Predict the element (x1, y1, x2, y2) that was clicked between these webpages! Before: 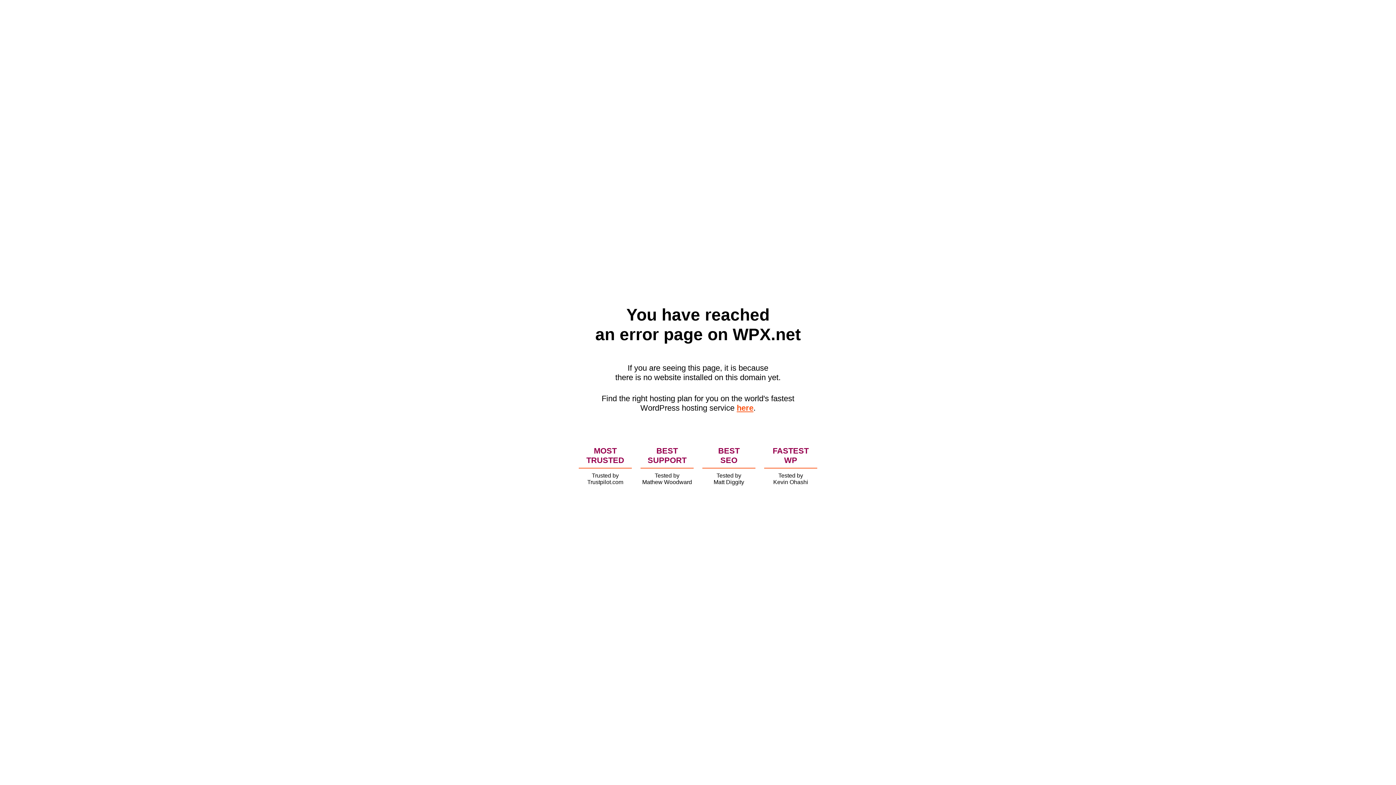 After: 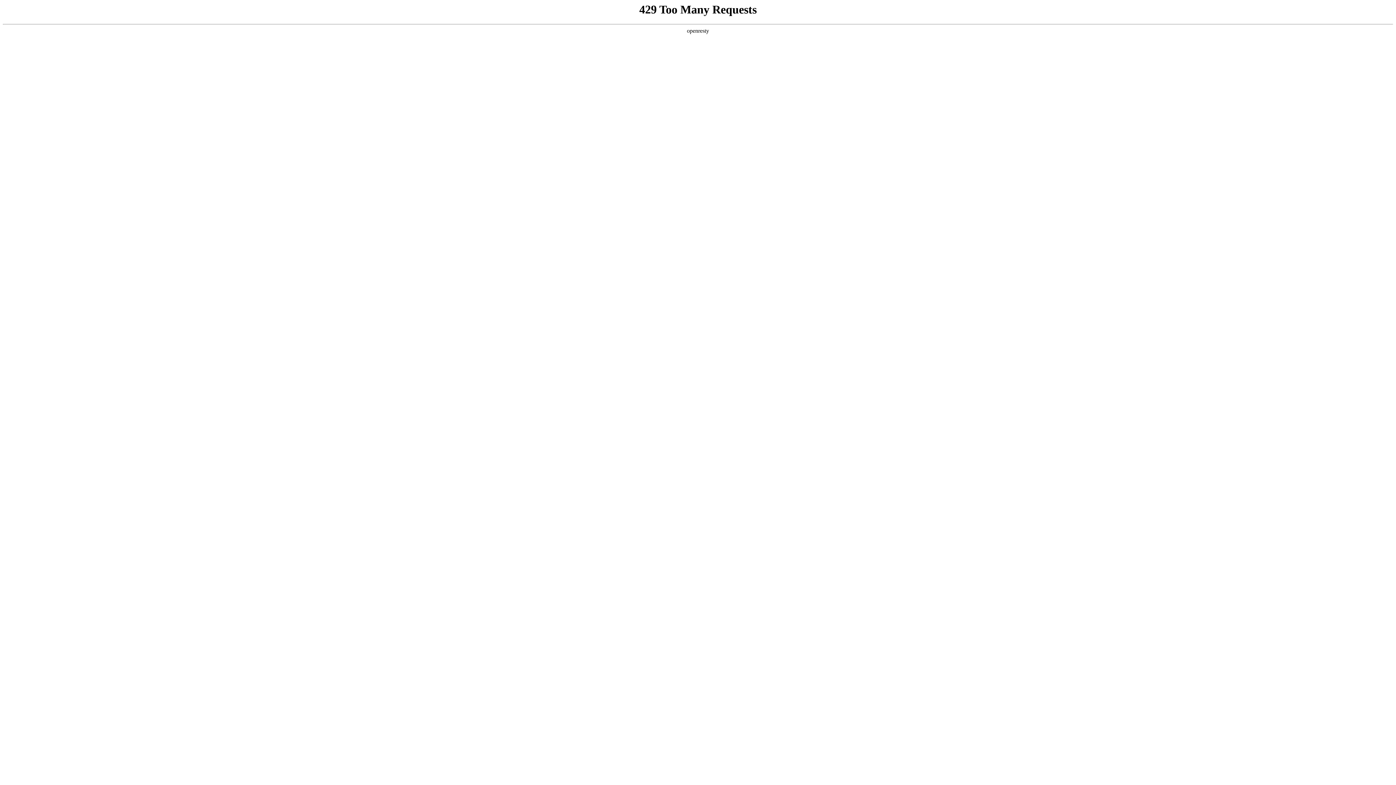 Action: label: here bbox: (736, 403, 753, 412)